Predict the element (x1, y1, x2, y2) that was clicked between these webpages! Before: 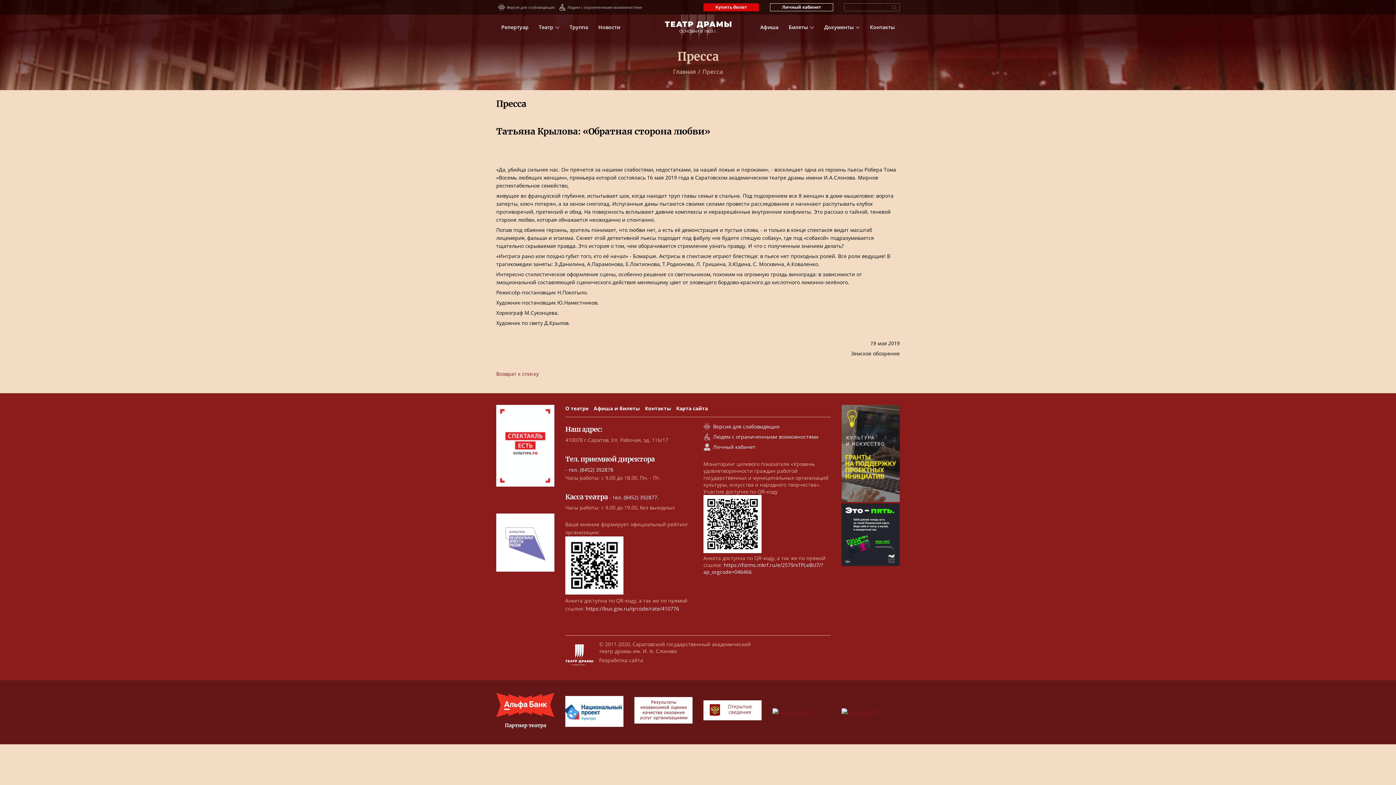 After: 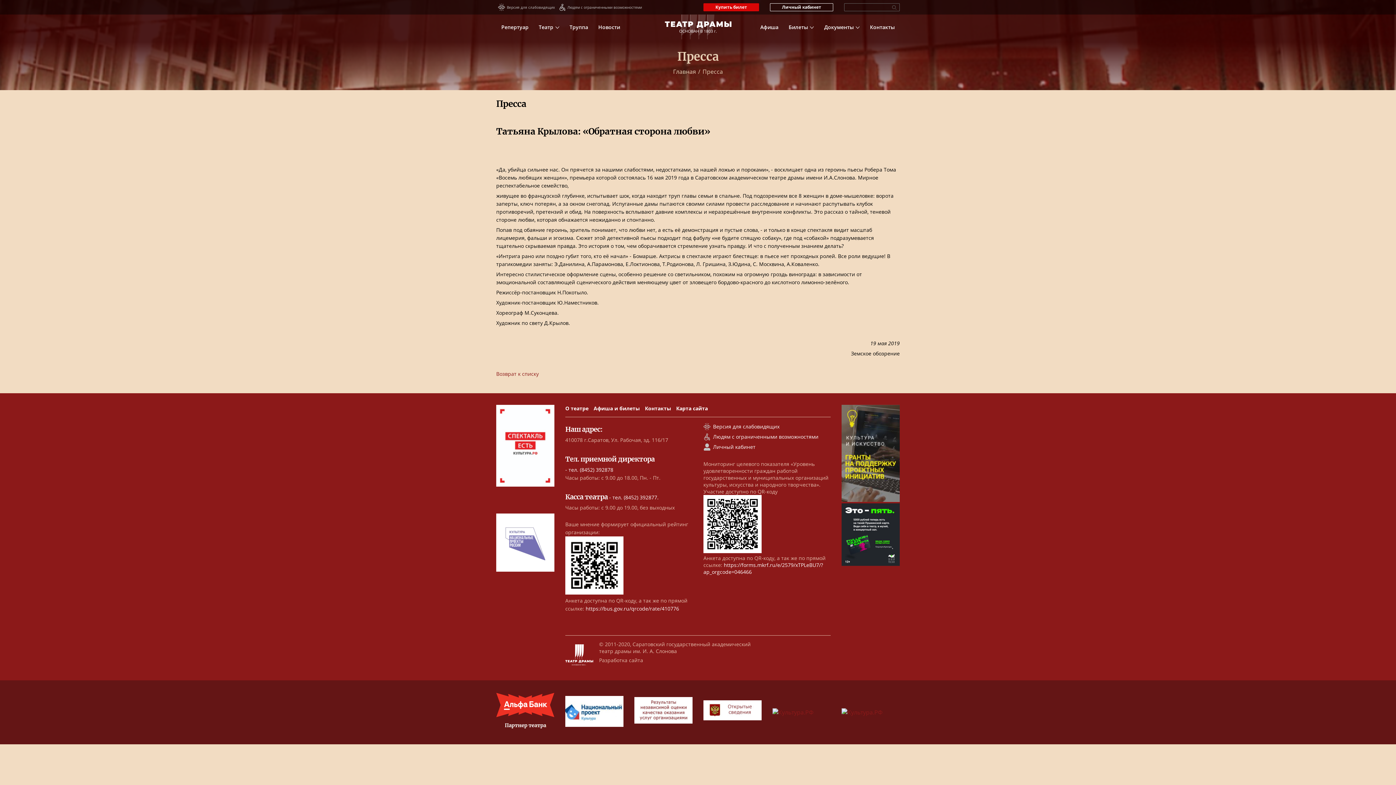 Action: bbox: (703, 547, 765, 554)